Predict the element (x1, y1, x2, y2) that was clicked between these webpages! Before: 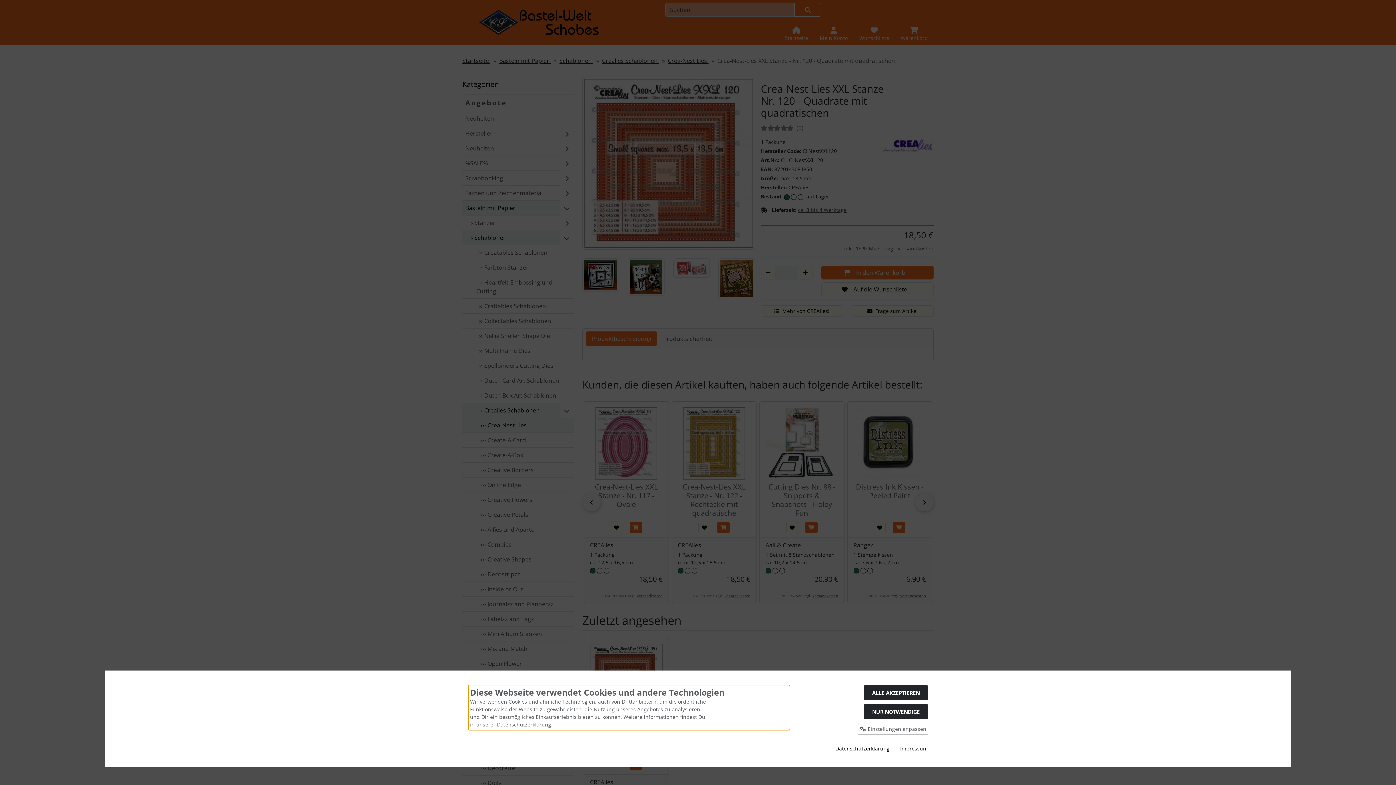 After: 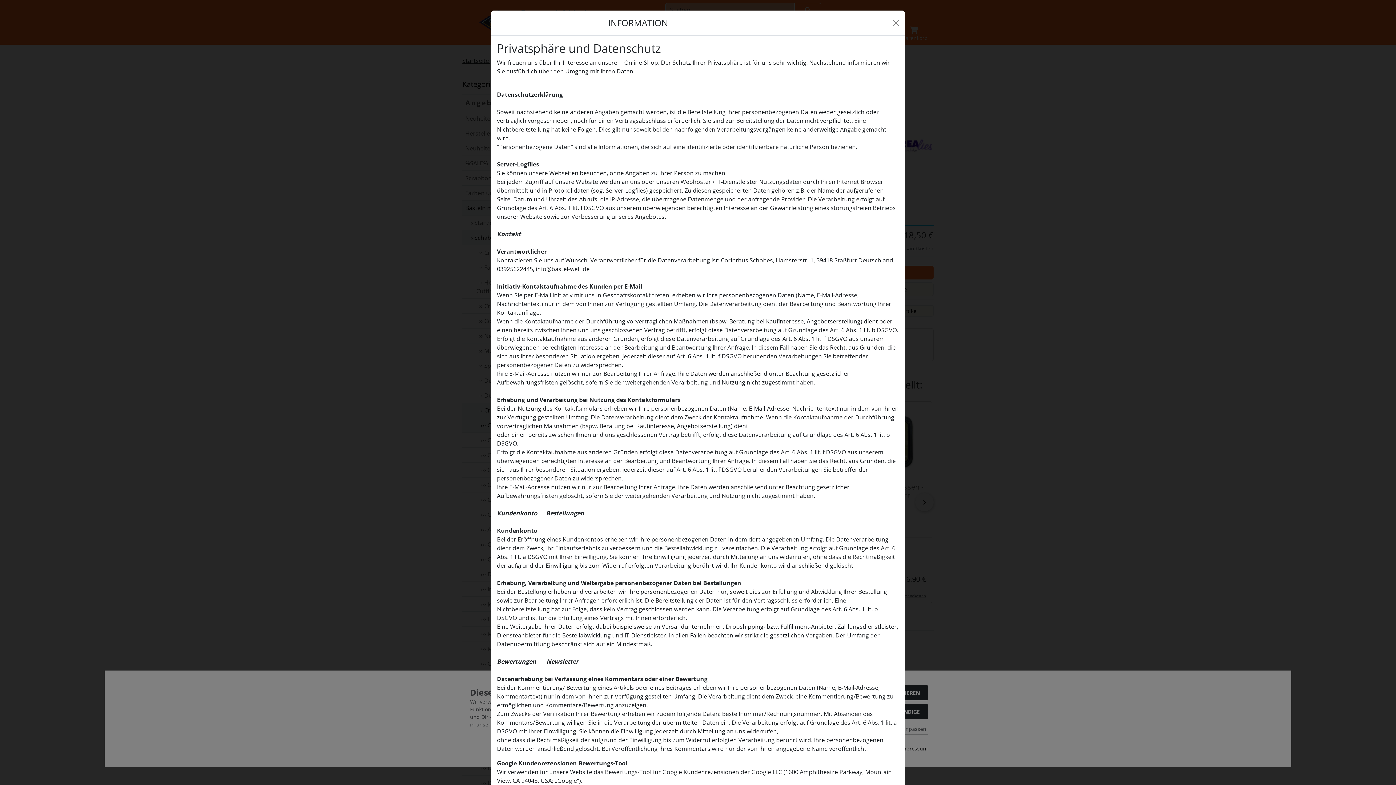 Action: label: Datenschutzerklärung bbox: (835, 745, 889, 752)